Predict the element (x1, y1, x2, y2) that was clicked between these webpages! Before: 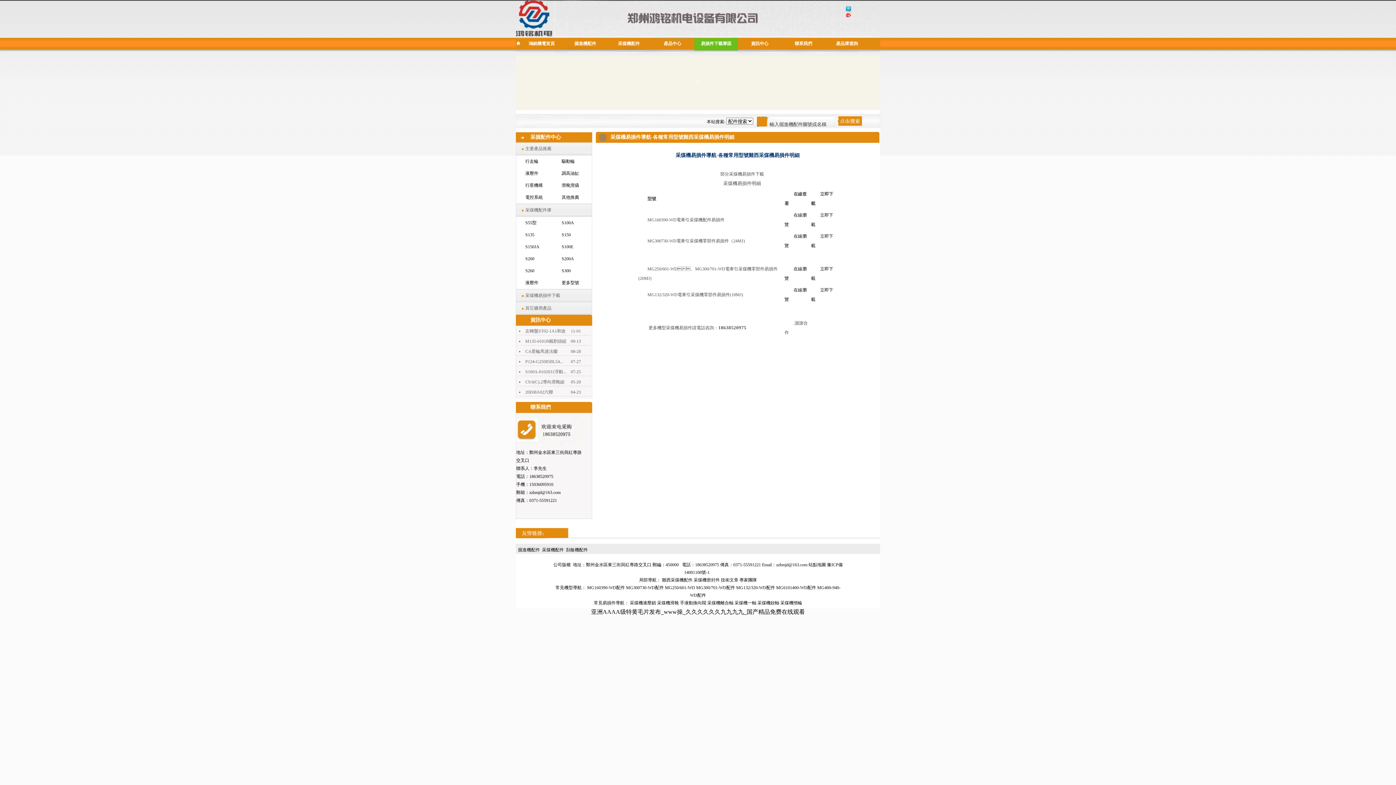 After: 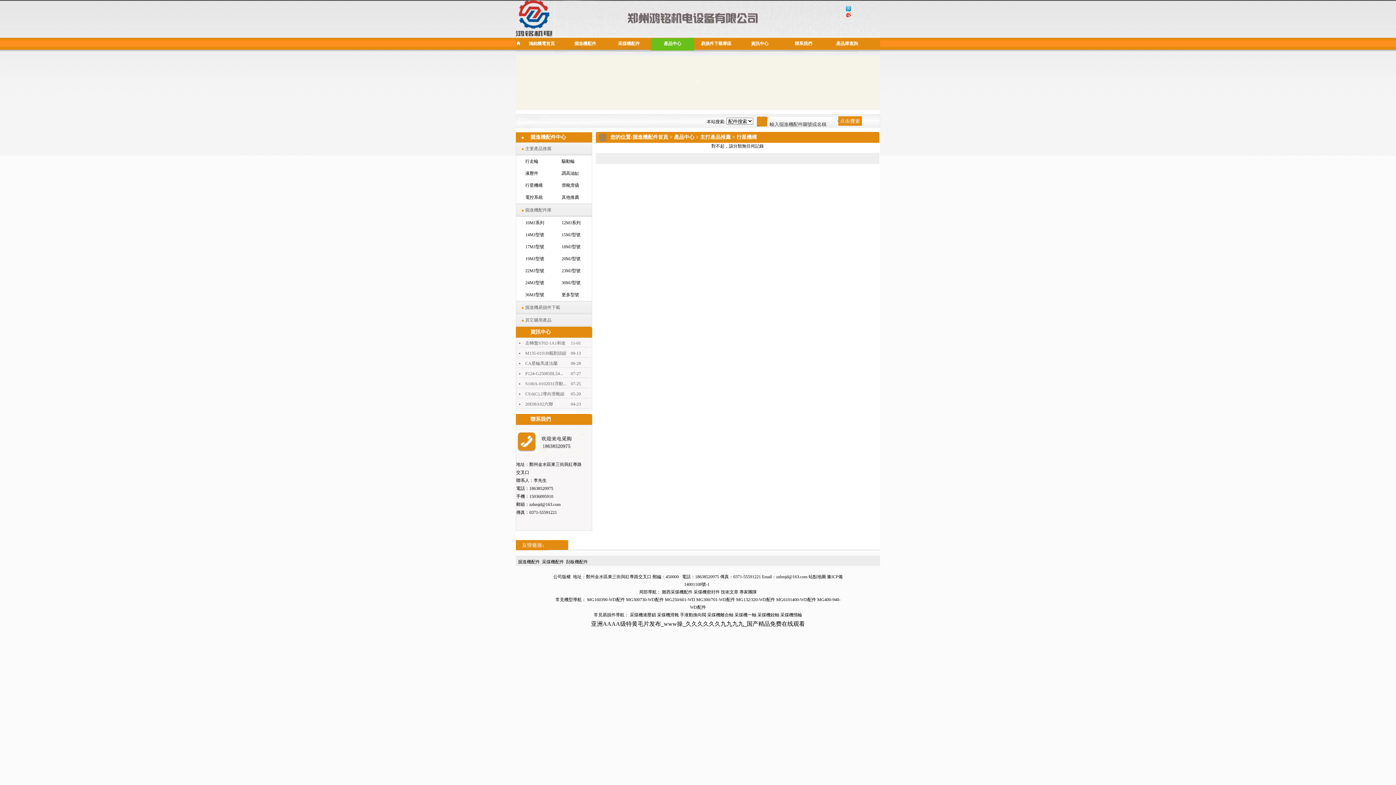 Action: label: 行星機構 bbox: (525, 182, 542, 188)